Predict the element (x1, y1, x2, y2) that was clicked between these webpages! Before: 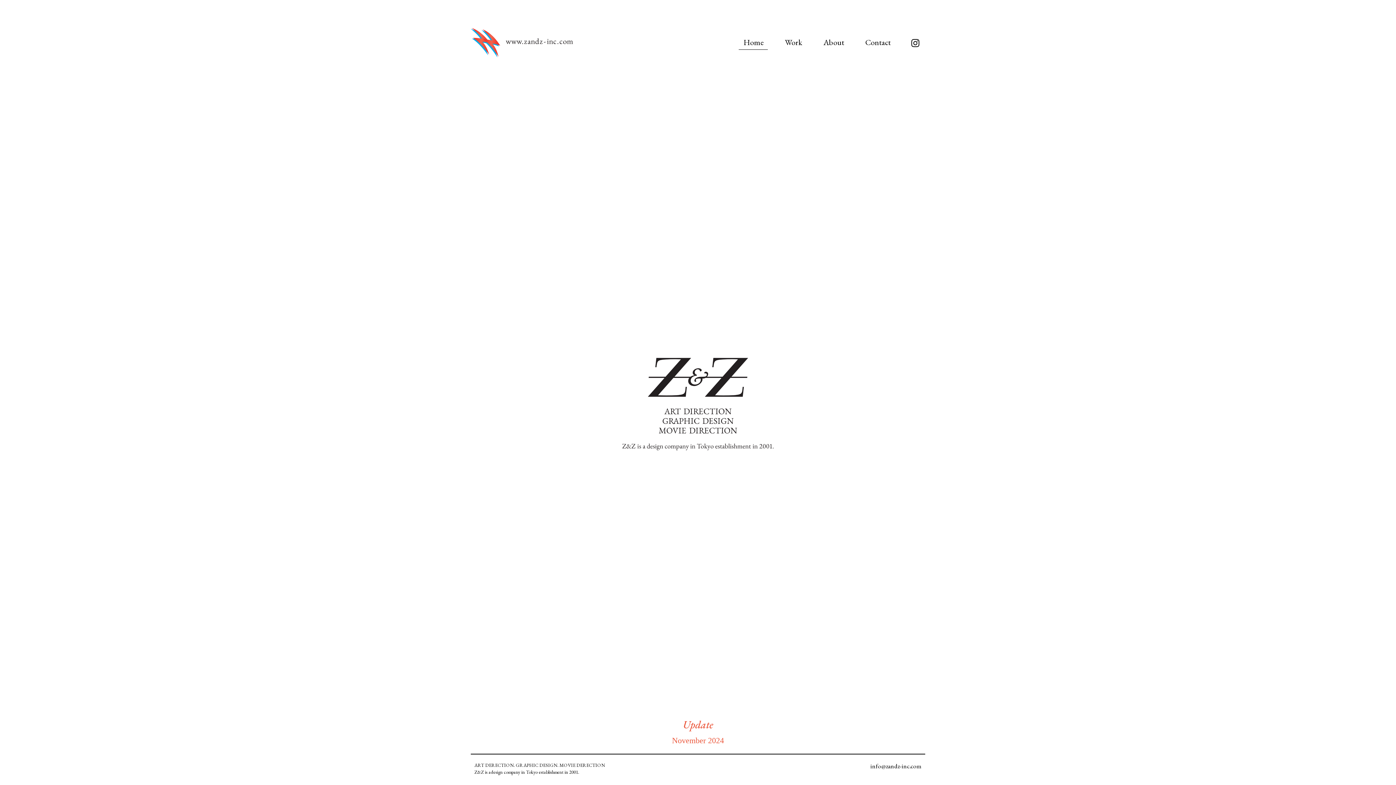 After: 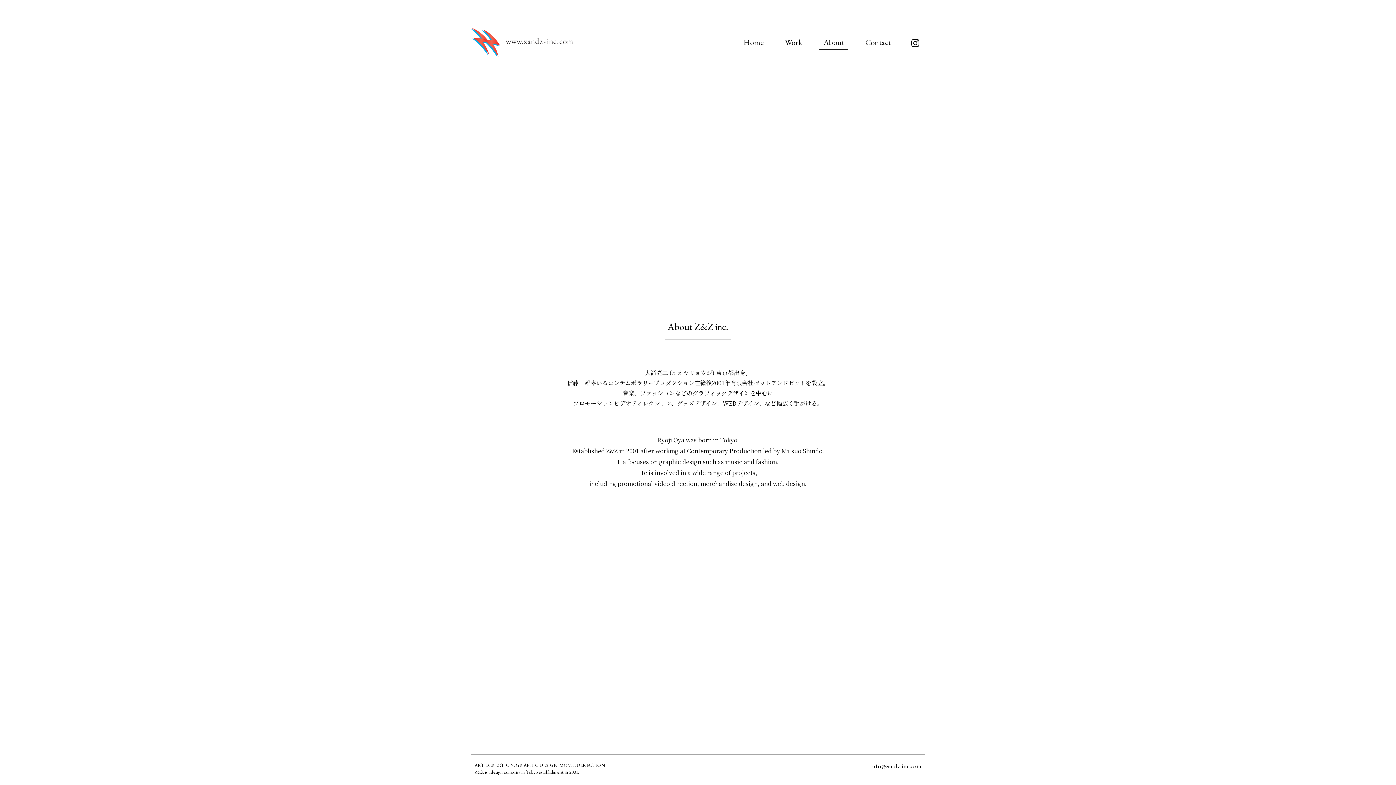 Action: bbox: (813, 35, 854, 49) label: About